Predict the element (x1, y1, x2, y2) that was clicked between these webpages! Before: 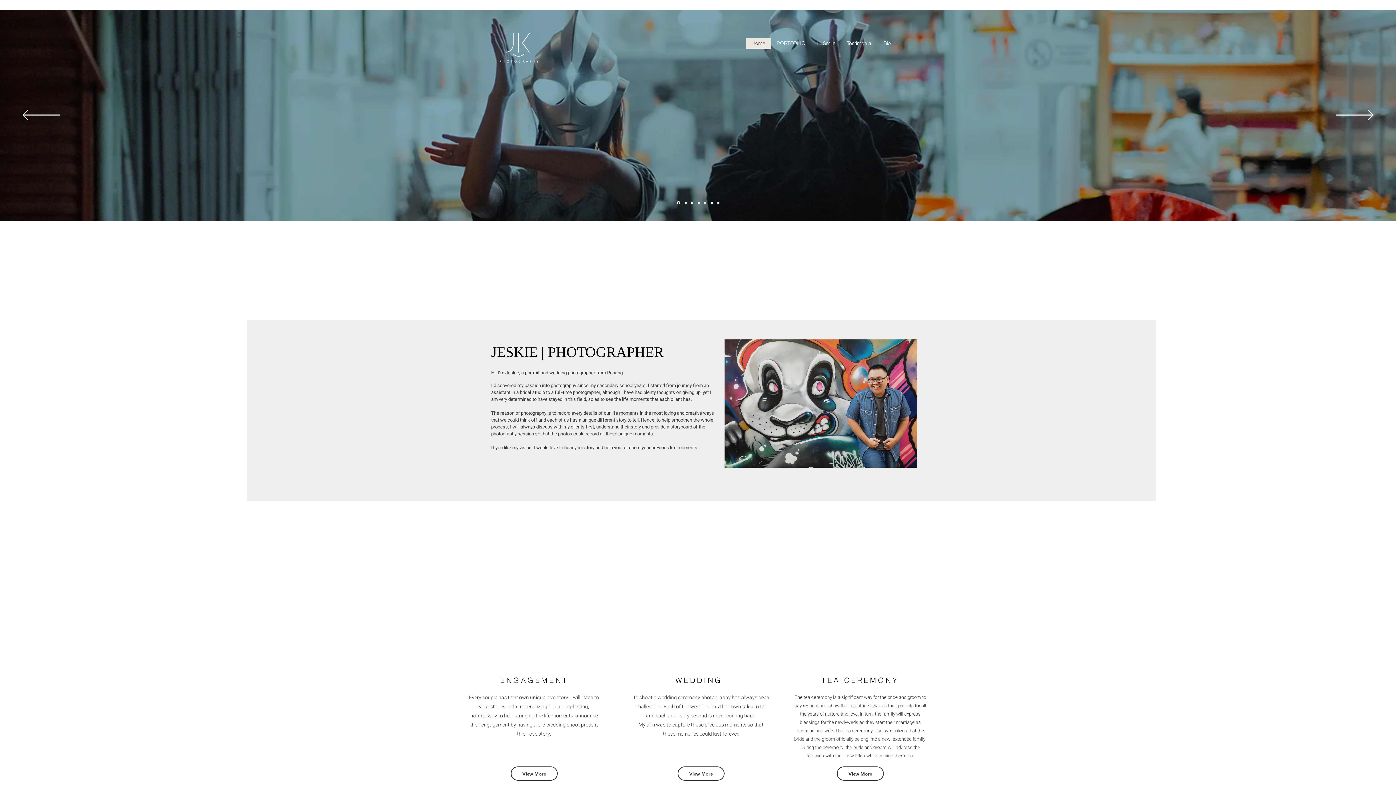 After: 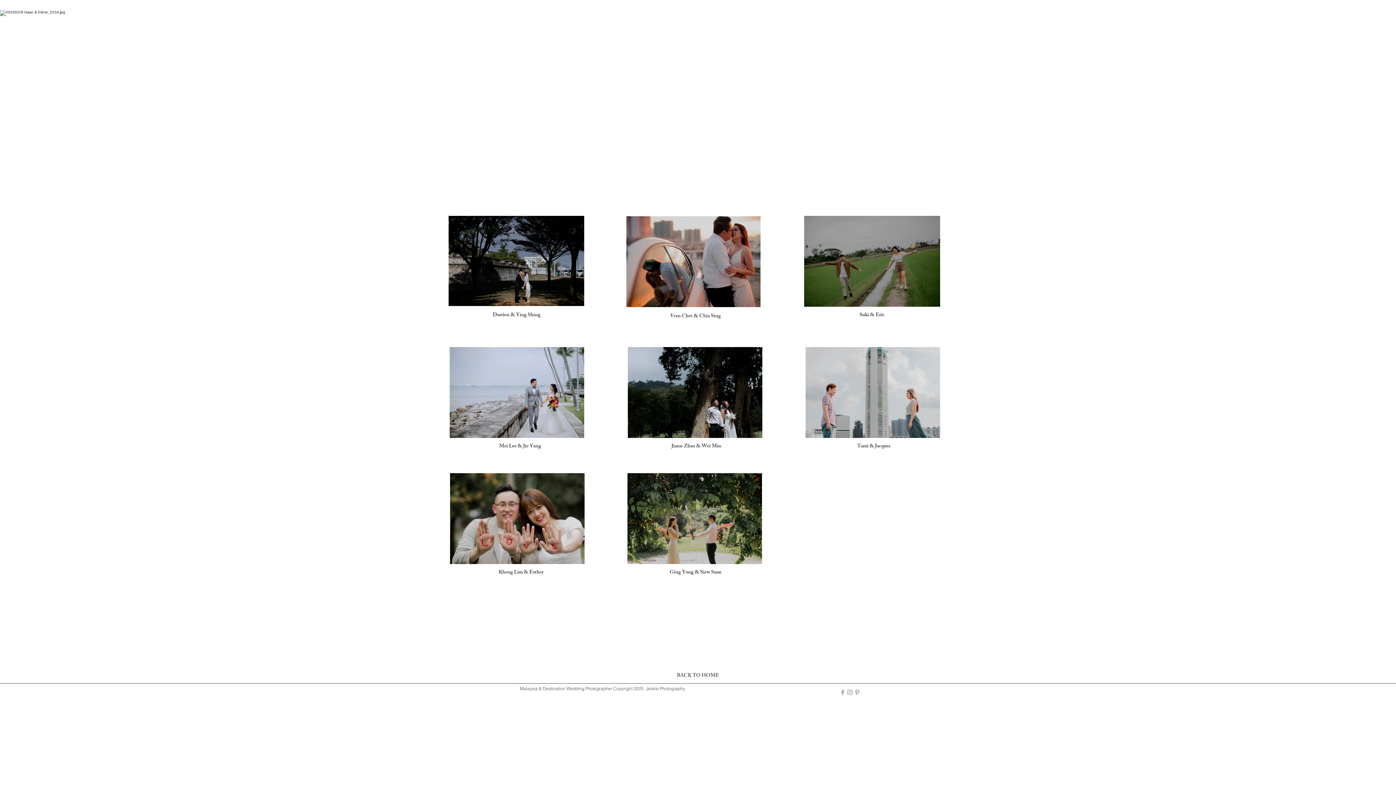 Action: bbox: (510, 766, 557, 781) label: View More